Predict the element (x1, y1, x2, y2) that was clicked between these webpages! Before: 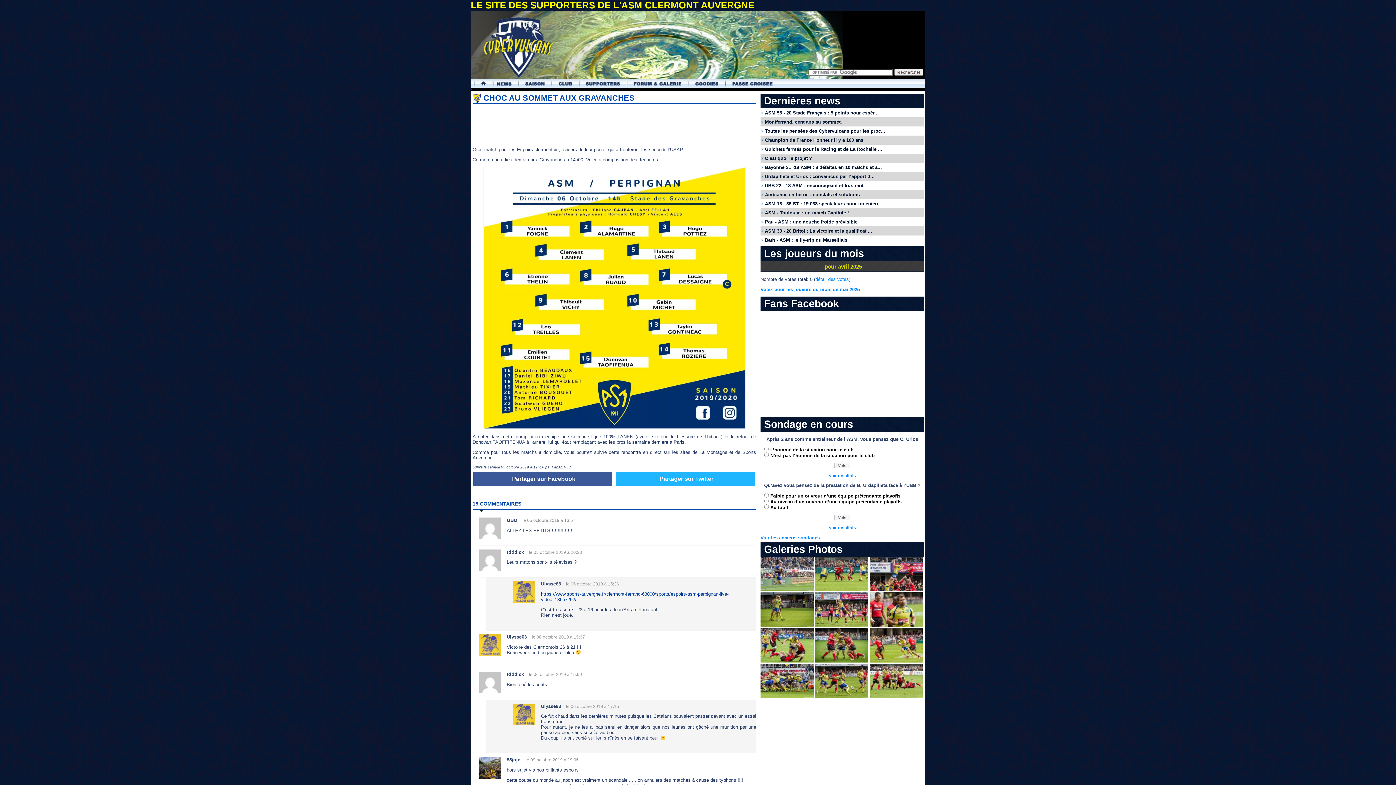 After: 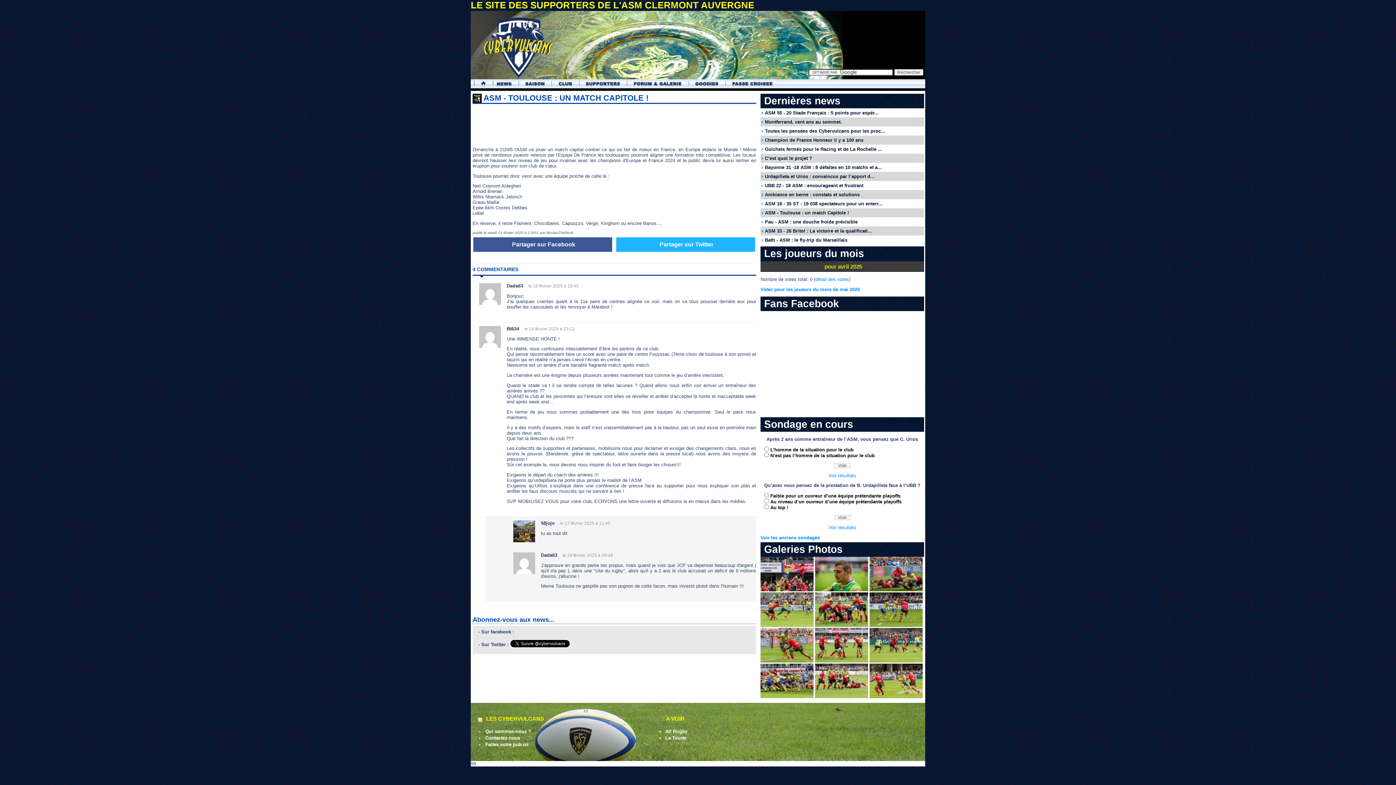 Action: bbox: (760, 208, 924, 217) label: ASM - Toulouse : un match Capitole !